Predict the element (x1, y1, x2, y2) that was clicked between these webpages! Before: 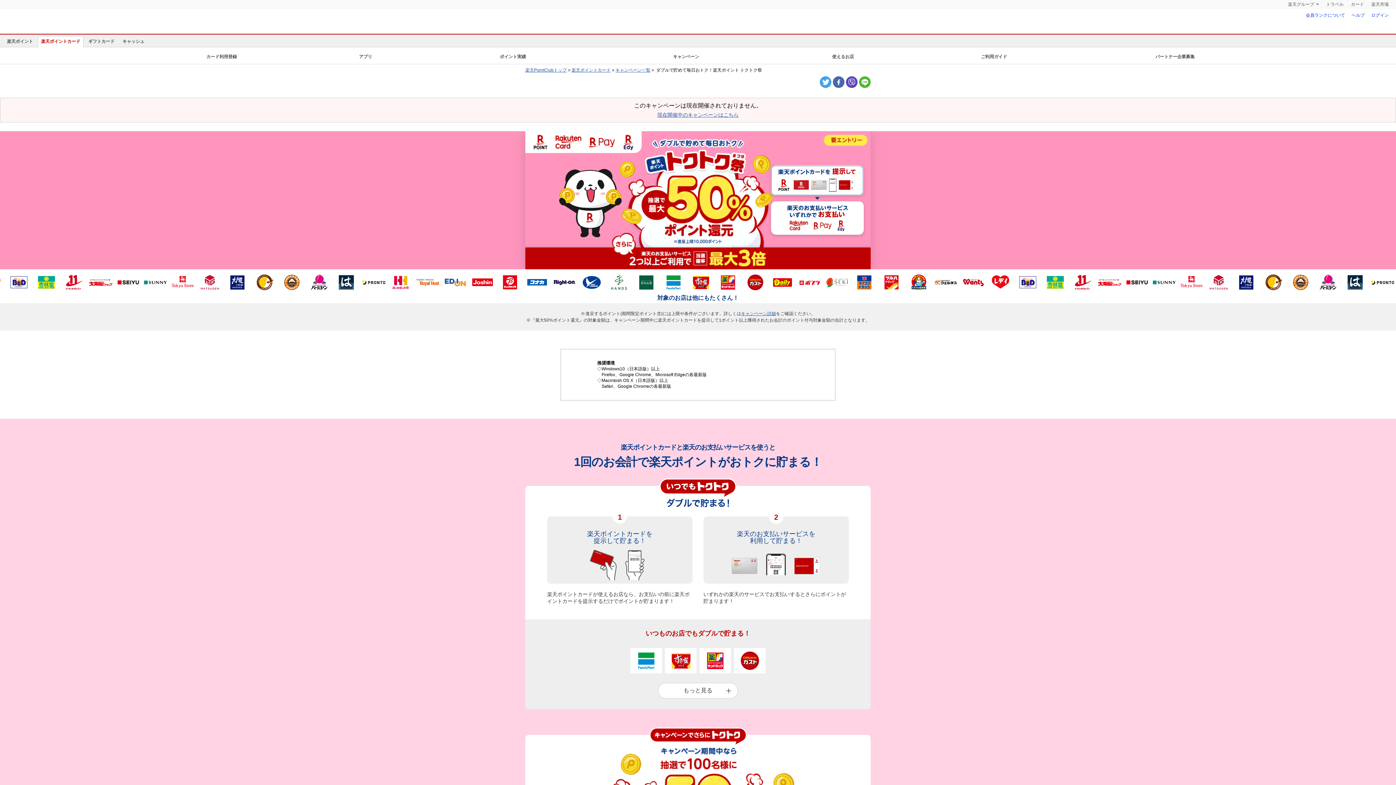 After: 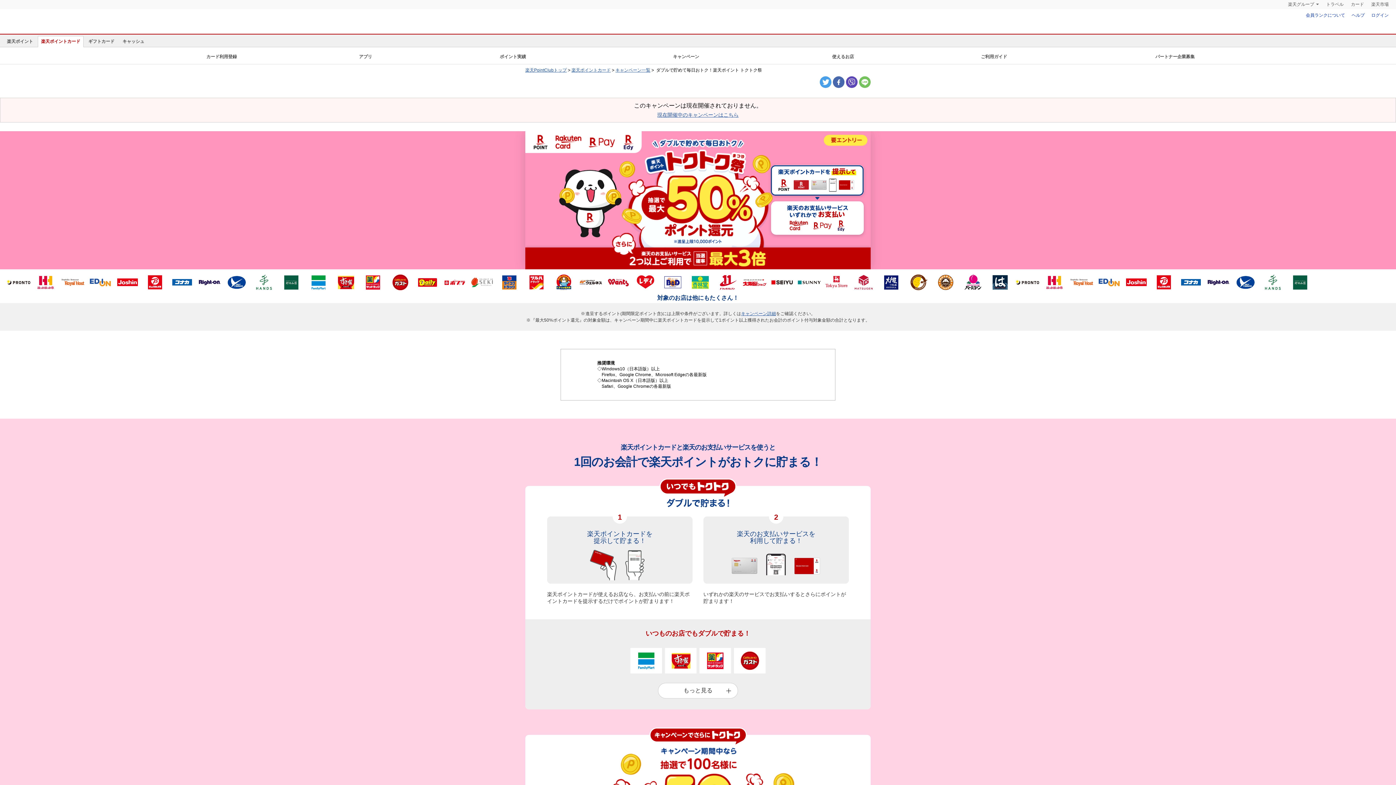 Action: label: LINE bbox: (859, 76, 870, 88)